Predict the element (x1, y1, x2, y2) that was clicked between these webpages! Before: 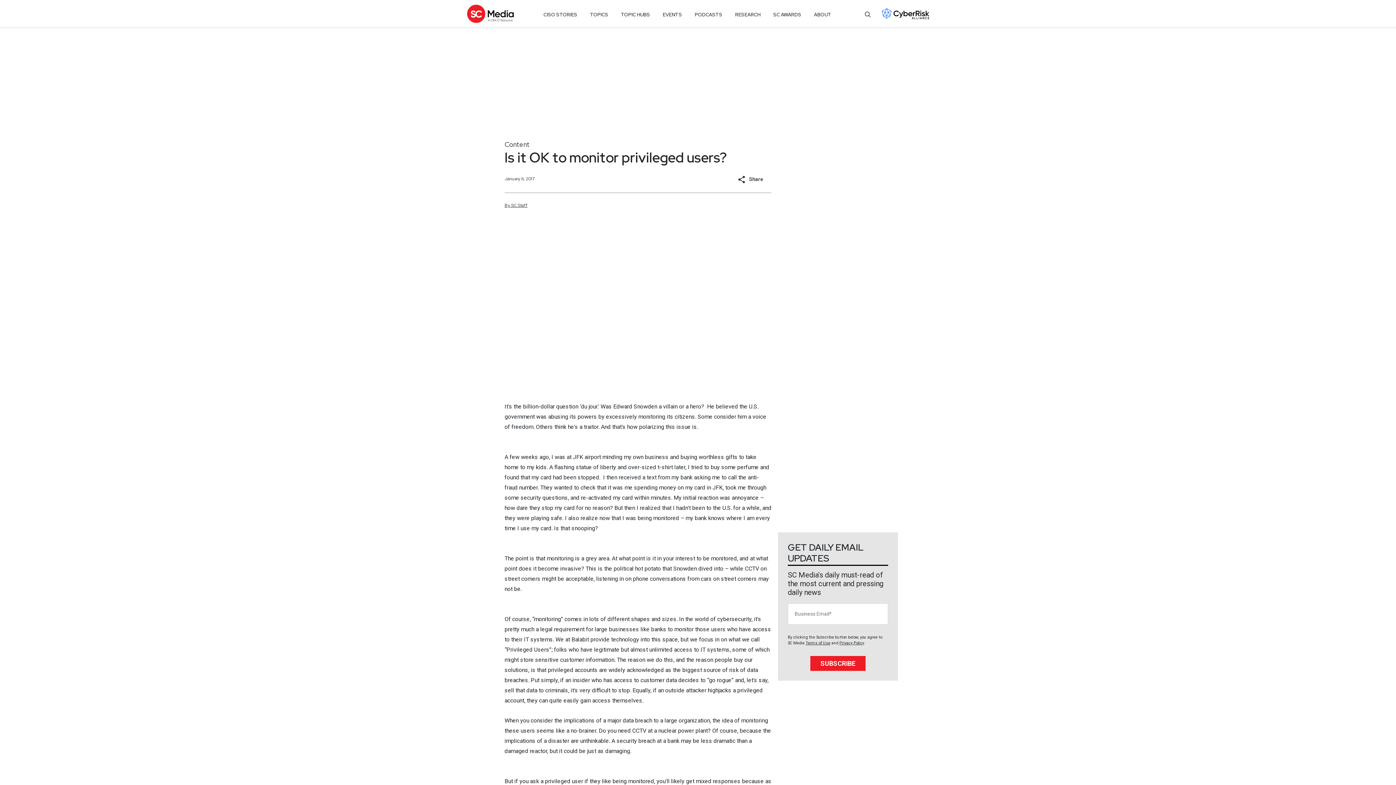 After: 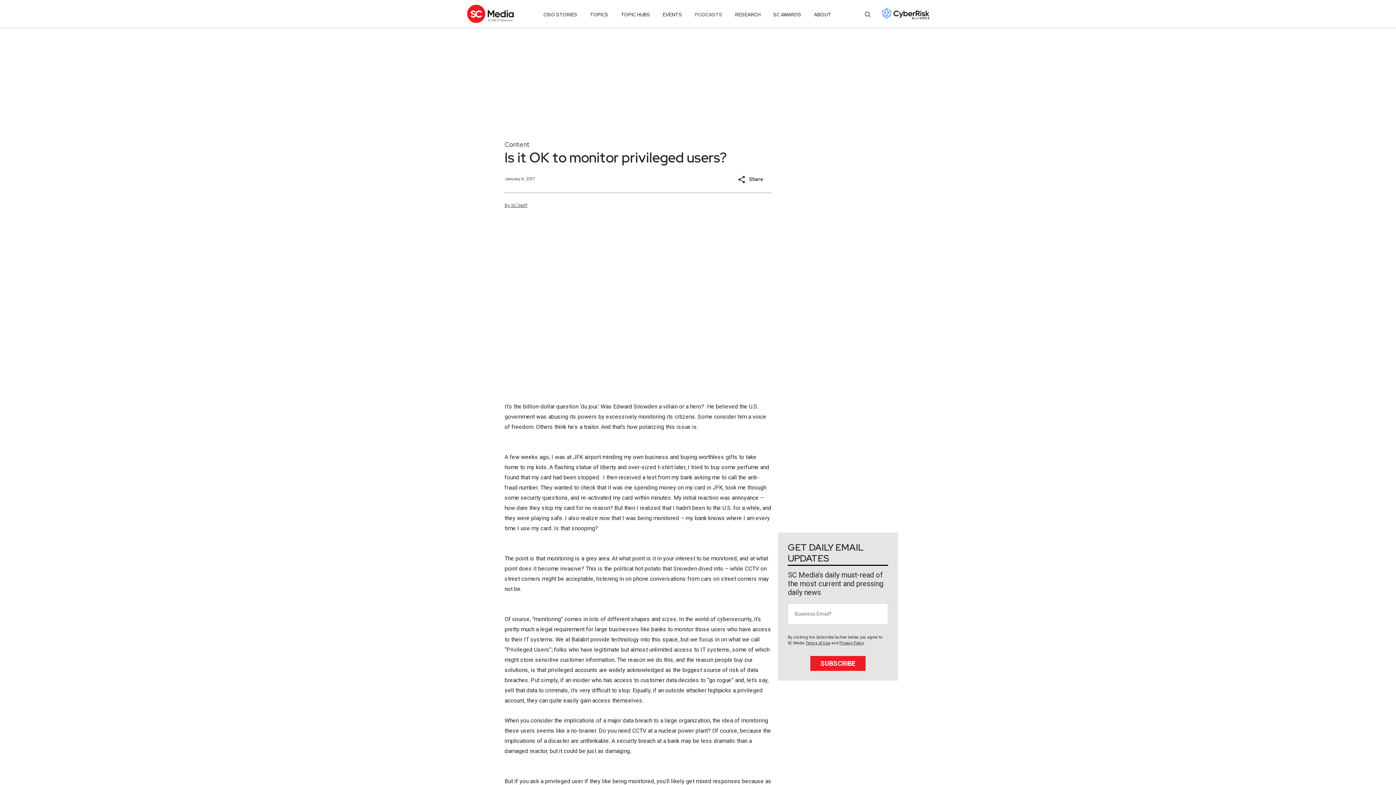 Action: label: PODCASTS bbox: (694, 8, 722, 21)